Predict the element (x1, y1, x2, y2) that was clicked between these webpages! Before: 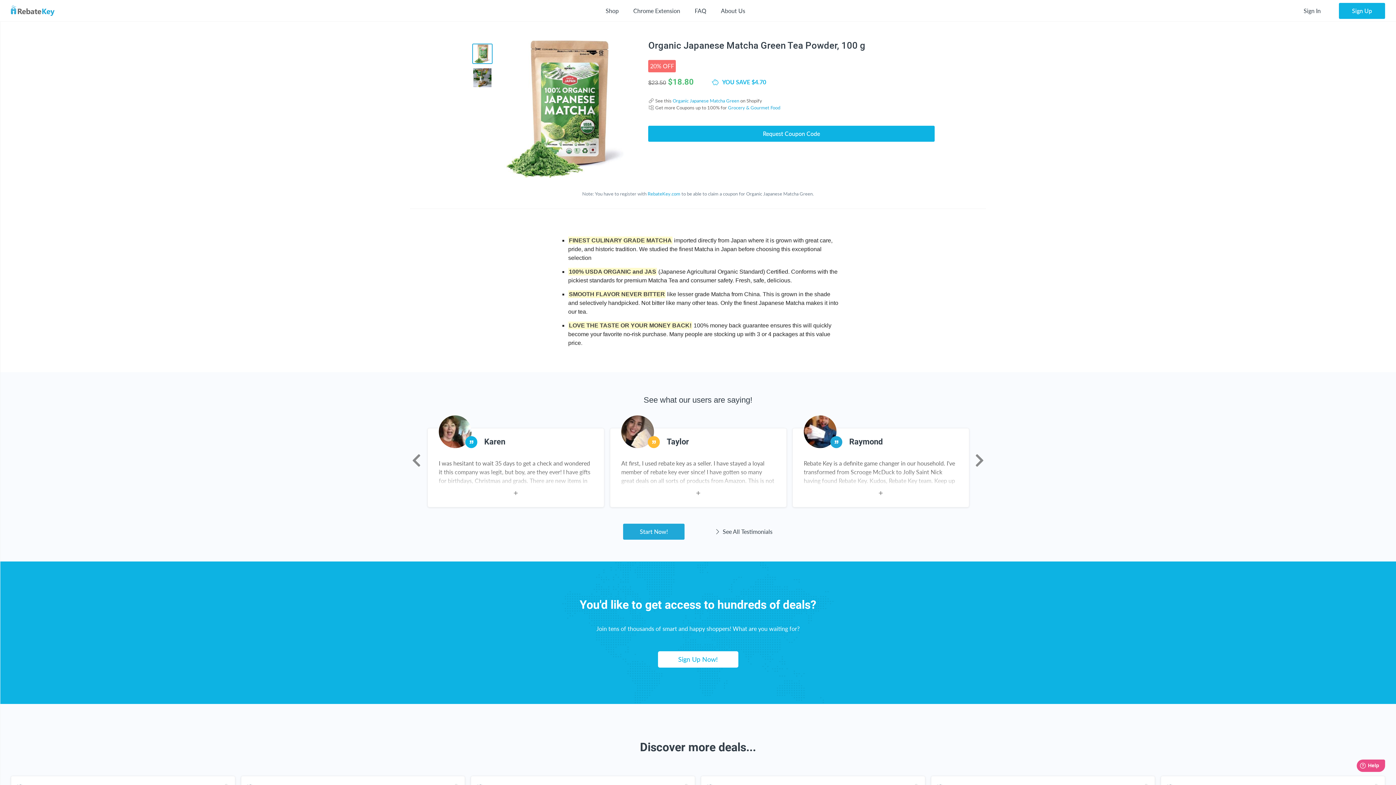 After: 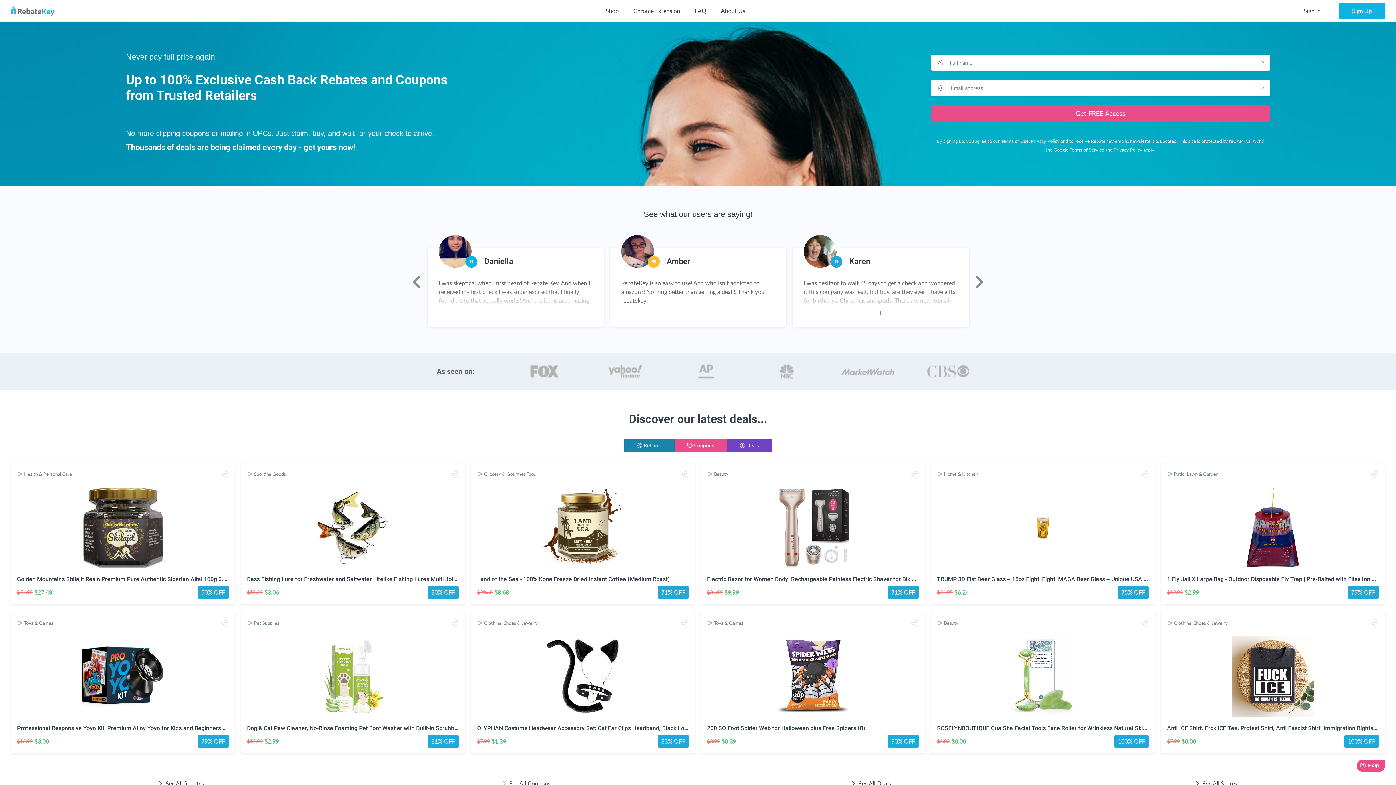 Action: bbox: (10, 5, 54, 15)